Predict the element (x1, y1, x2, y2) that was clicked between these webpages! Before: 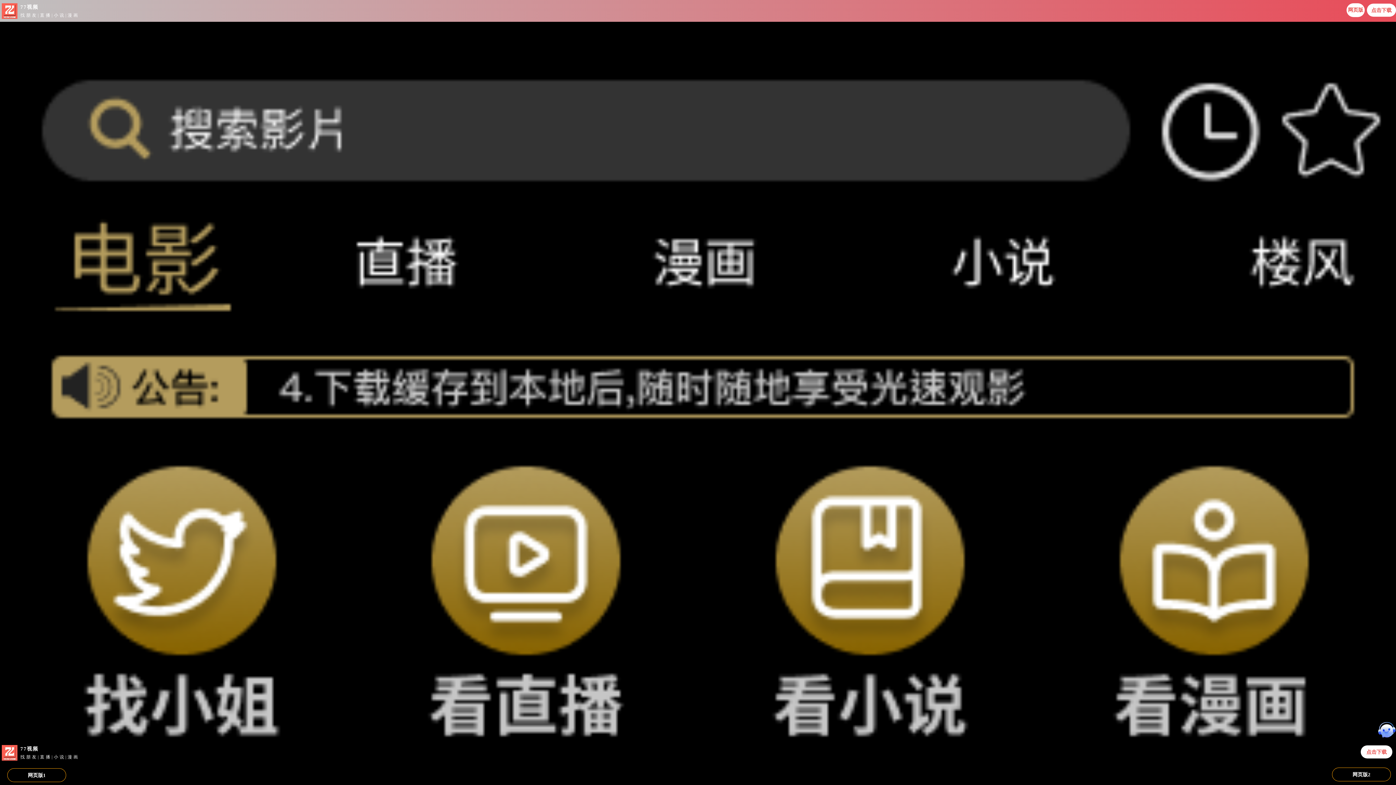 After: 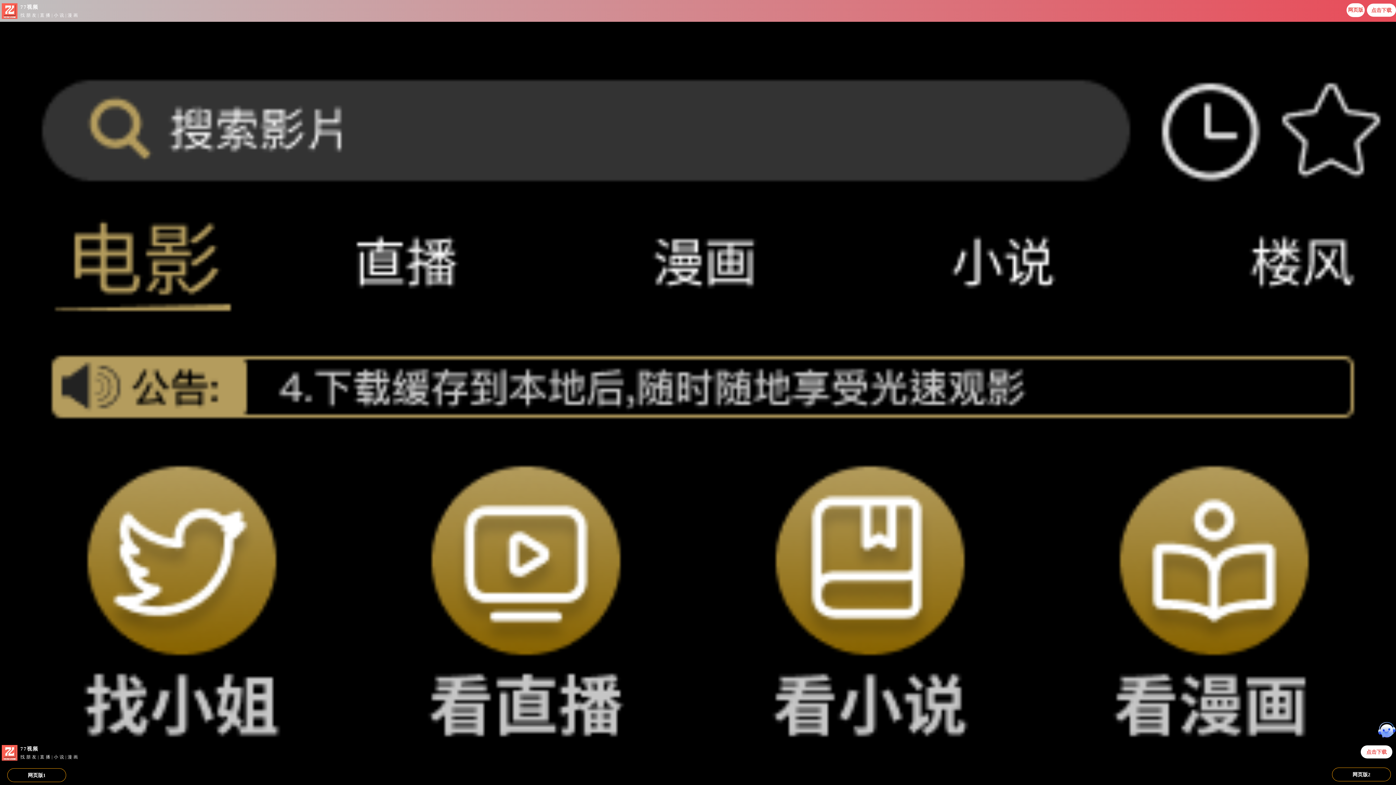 Action: label: 点击下载 bbox: (1361, 745, 1392, 758)